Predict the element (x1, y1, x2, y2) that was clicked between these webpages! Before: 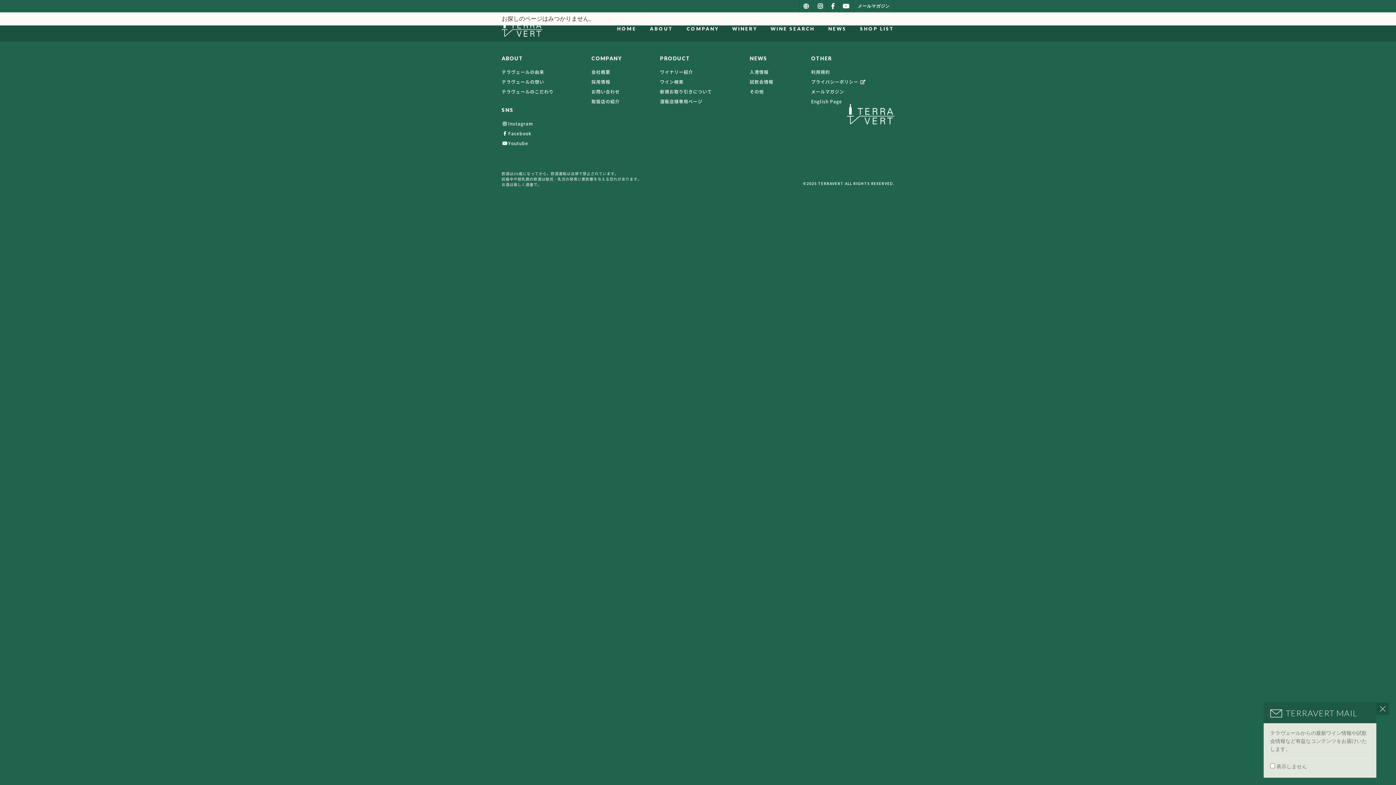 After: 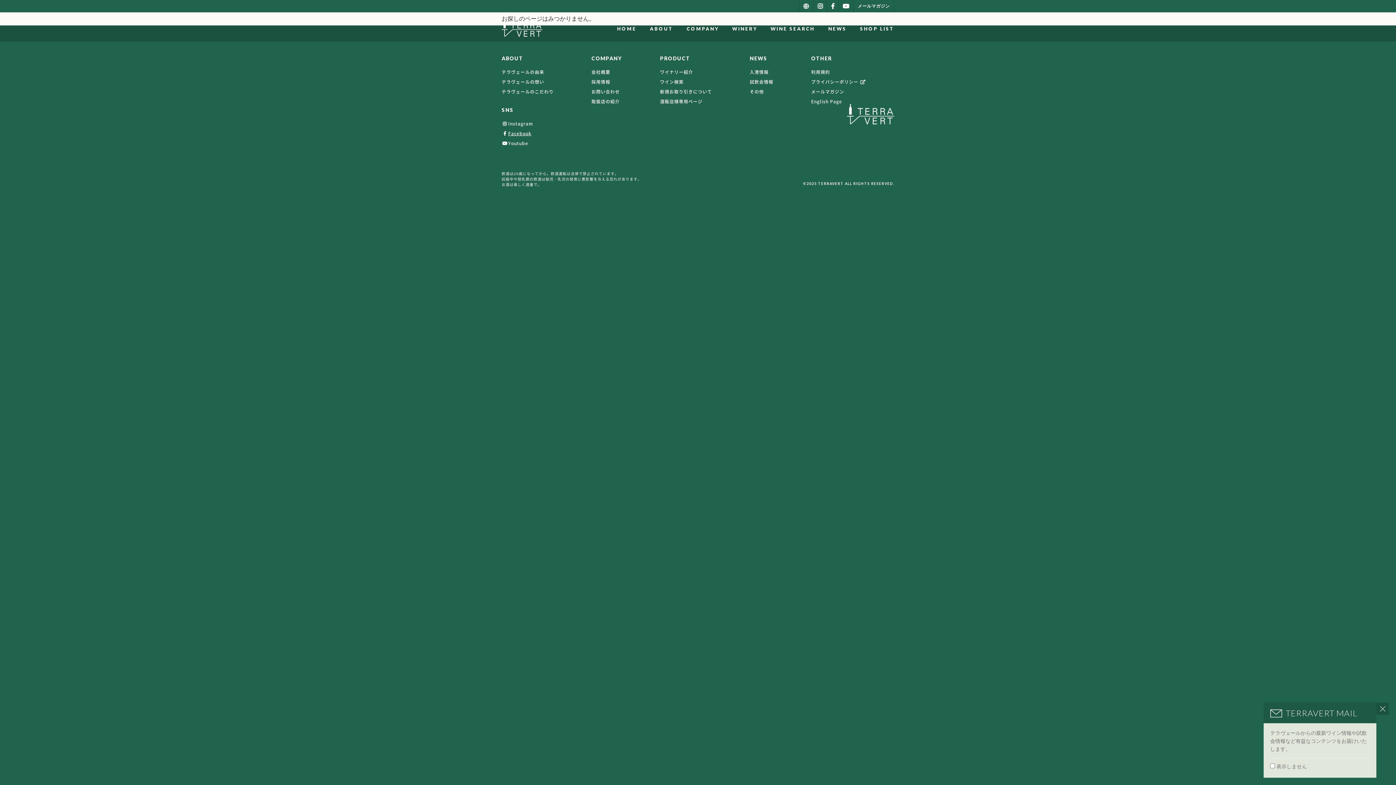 Action: bbox: (501, 129, 533, 137) label: Facebook